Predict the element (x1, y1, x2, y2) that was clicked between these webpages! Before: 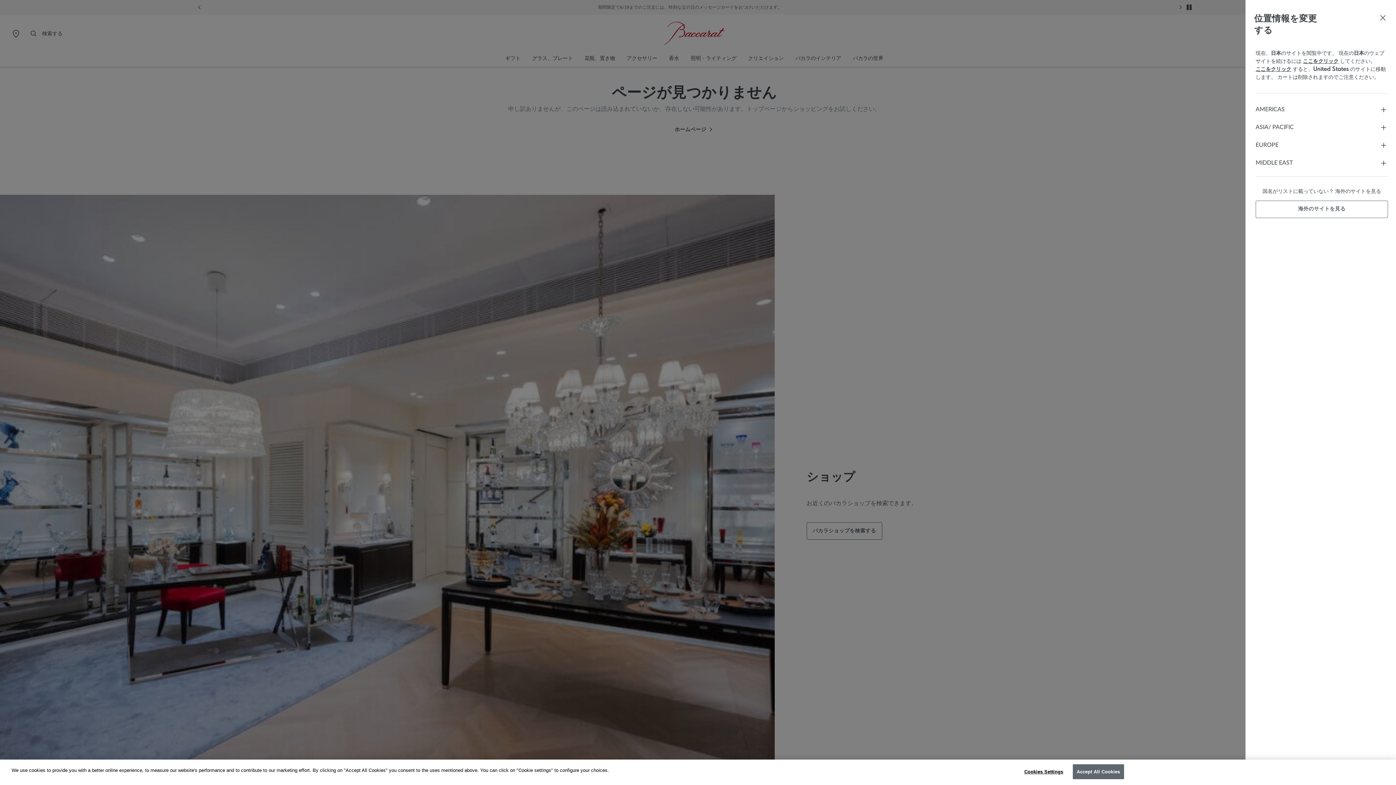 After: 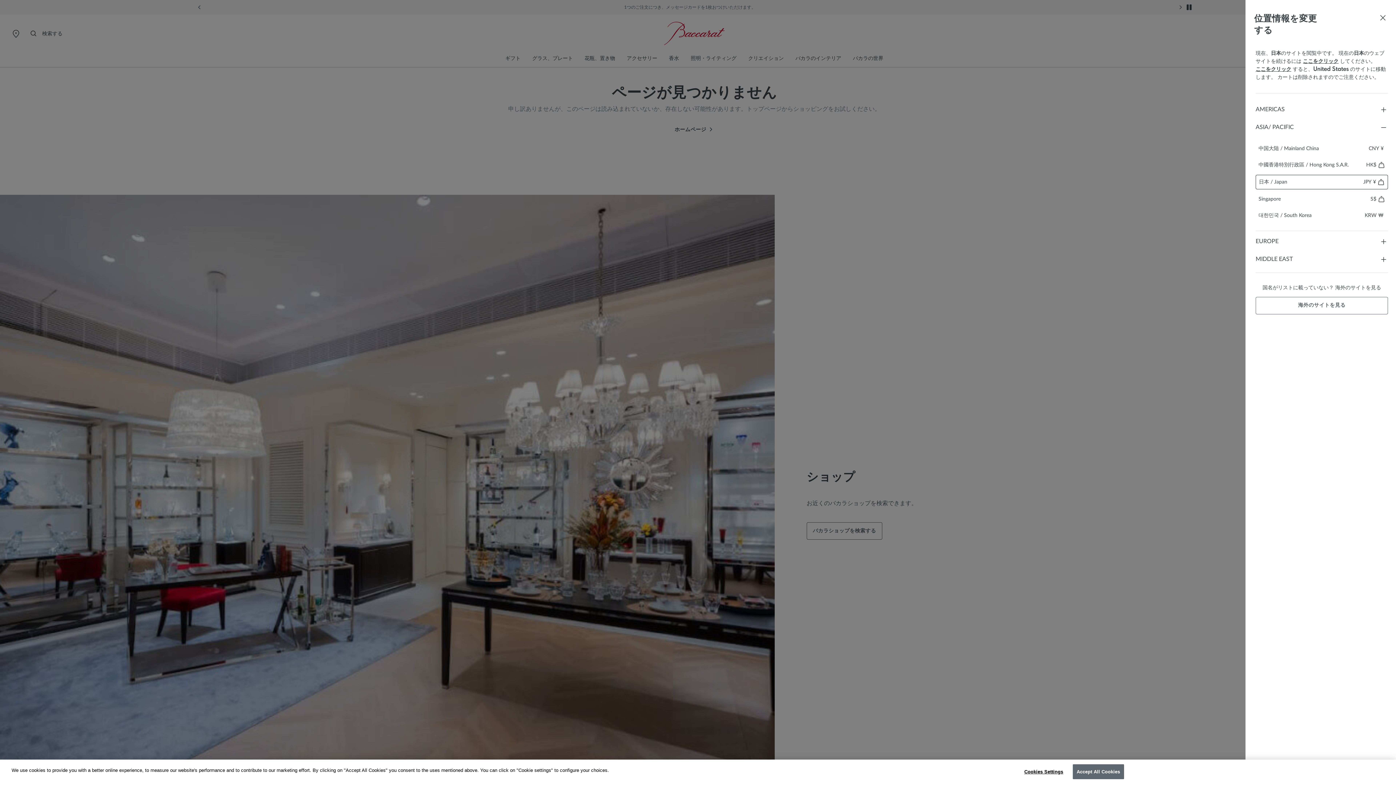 Action: label: ASIA/ PACIFIC bbox: (1256, 122, 1388, 131)